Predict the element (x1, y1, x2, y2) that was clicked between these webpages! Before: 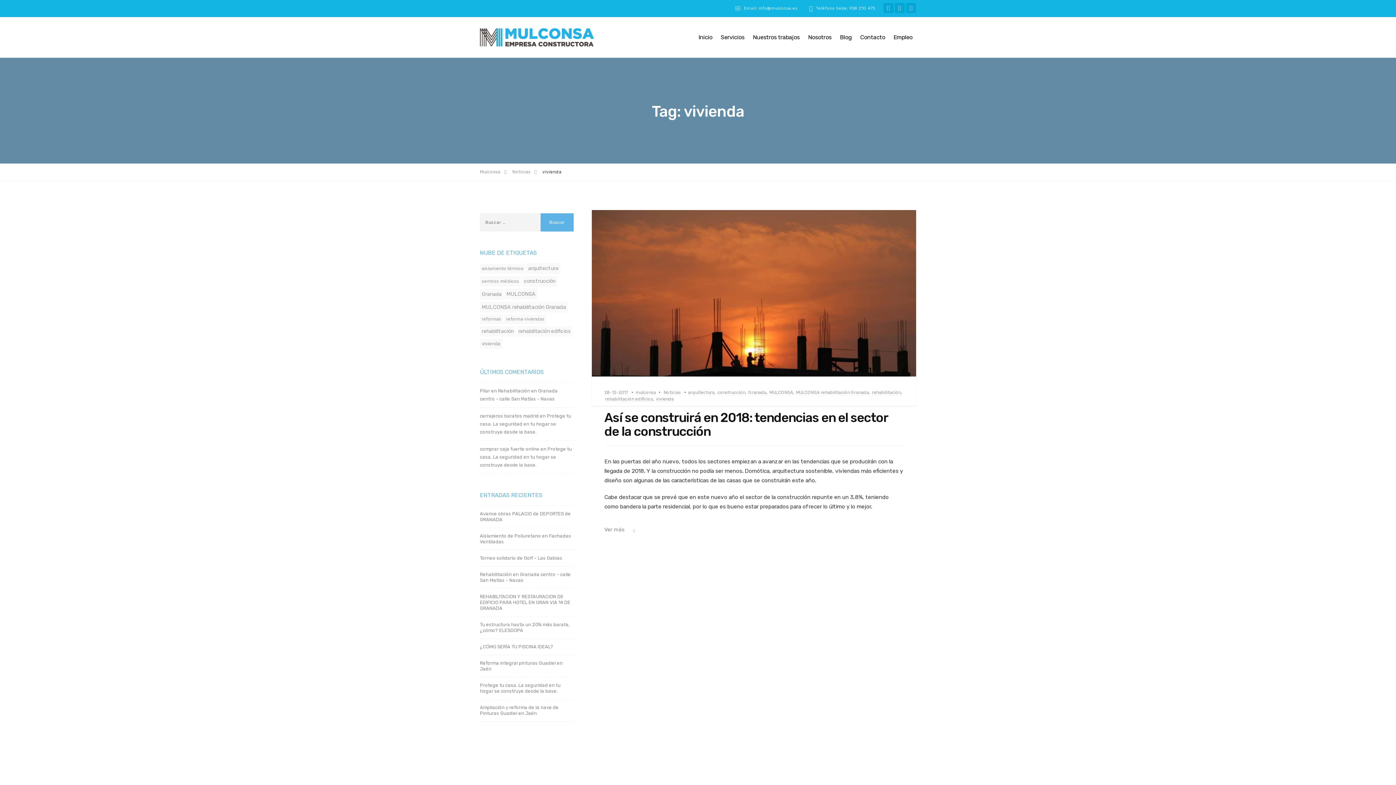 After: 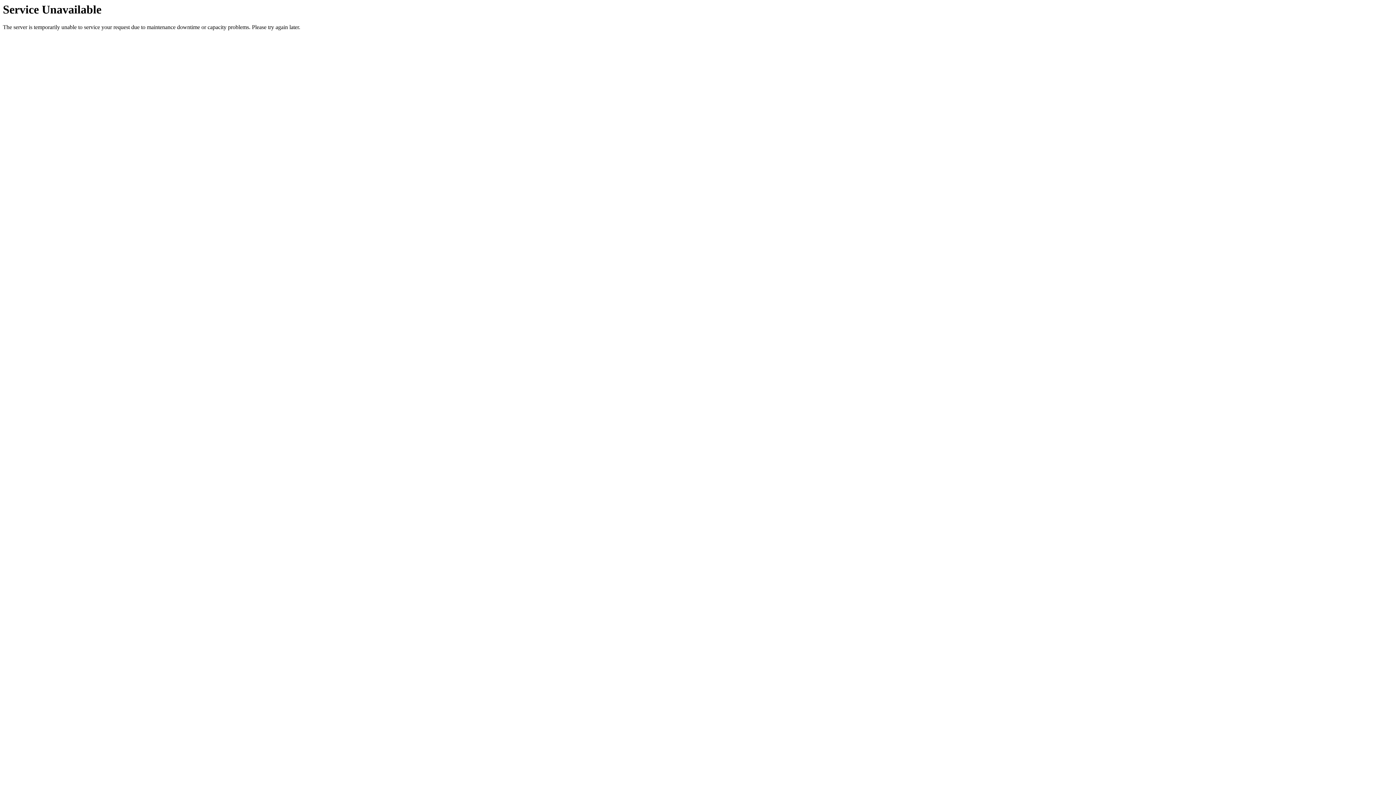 Action: label: arquitectura (7 elementos) bbox: (526, 263, 560, 274)